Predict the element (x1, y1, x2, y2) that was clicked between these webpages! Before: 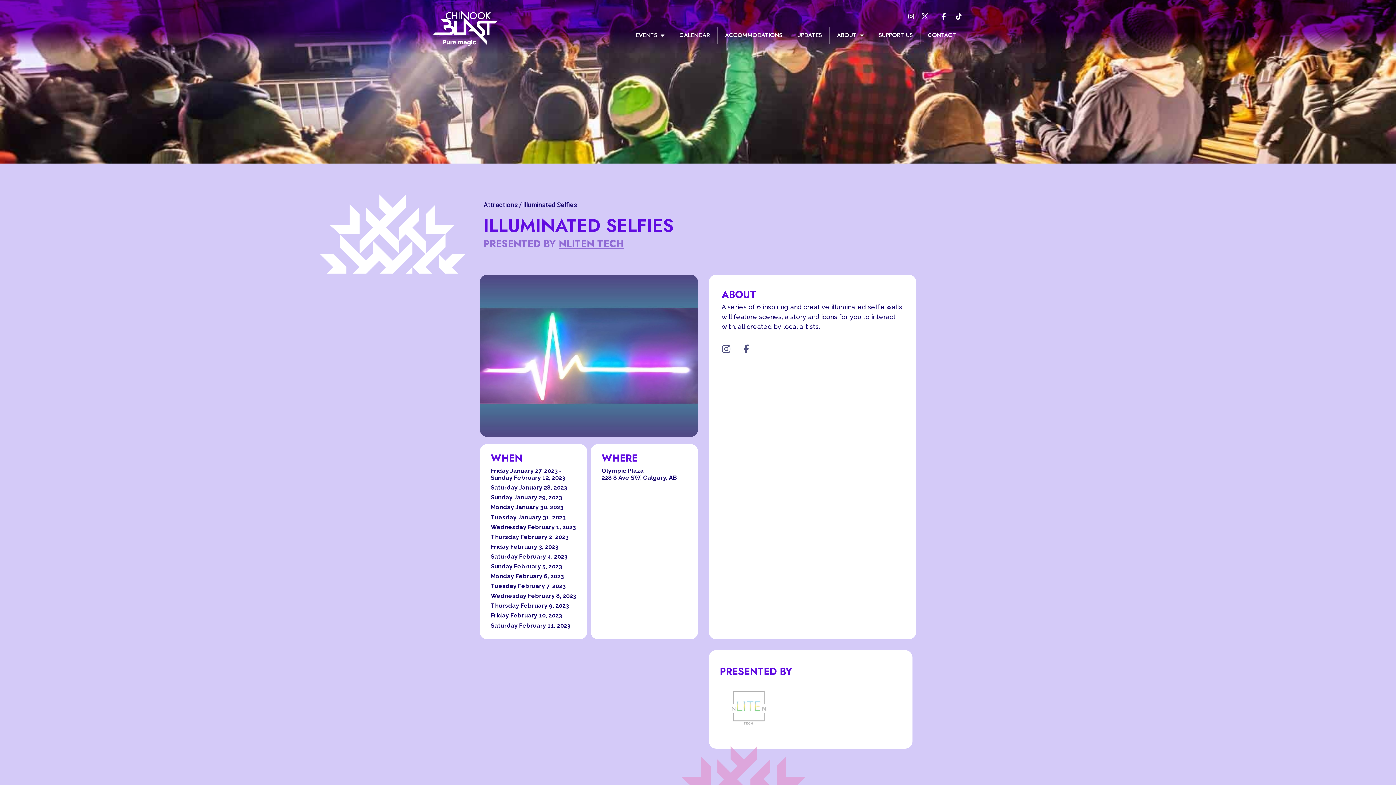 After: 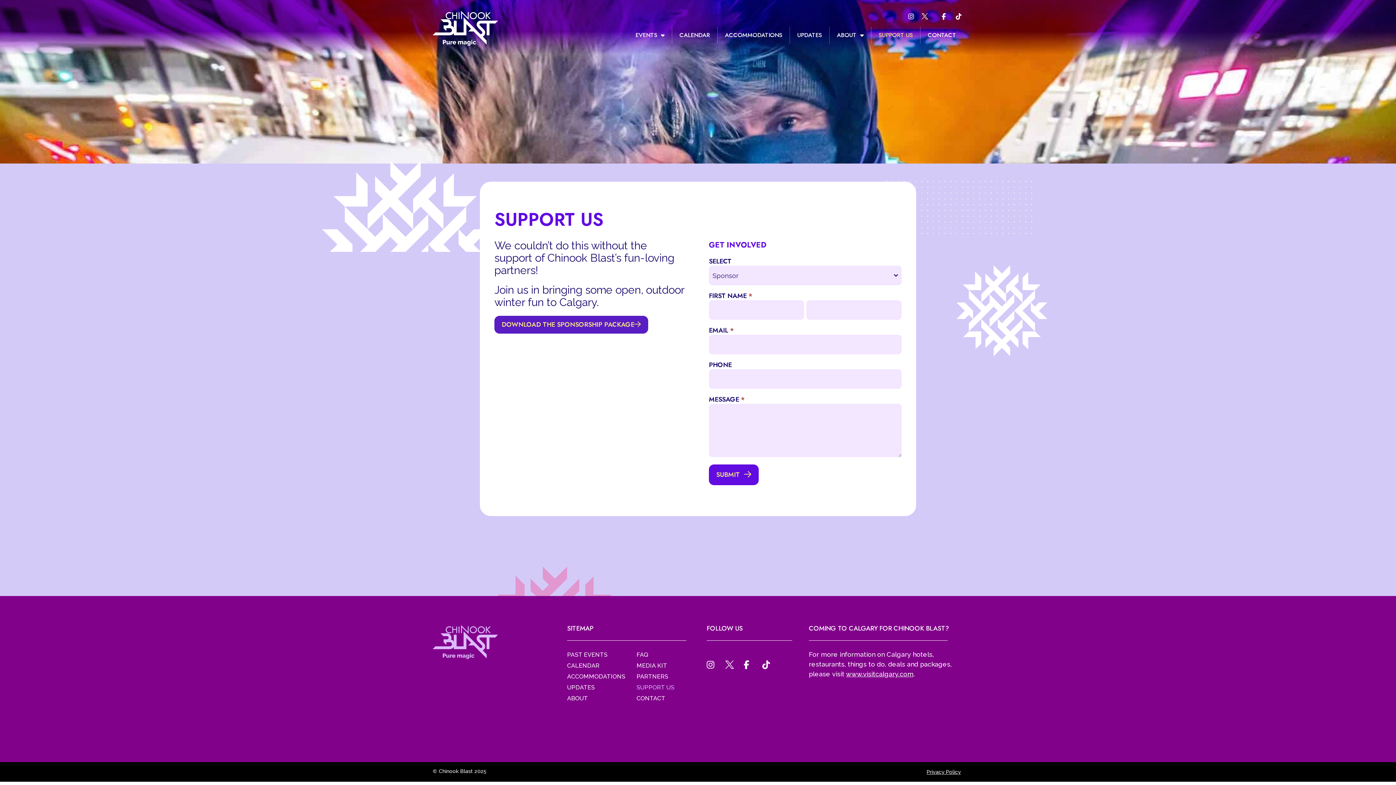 Action: bbox: (871, 26, 920, 43) label: SUPPORT US